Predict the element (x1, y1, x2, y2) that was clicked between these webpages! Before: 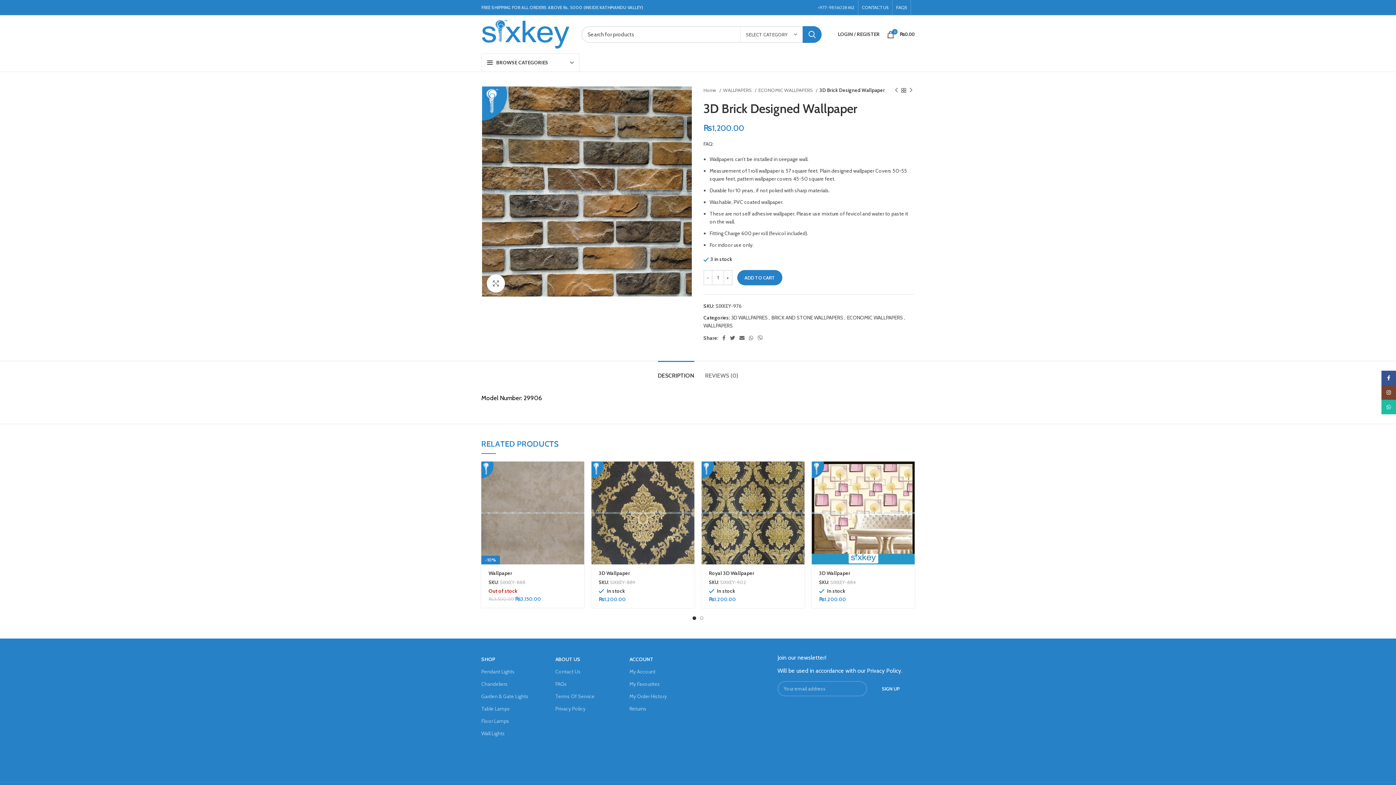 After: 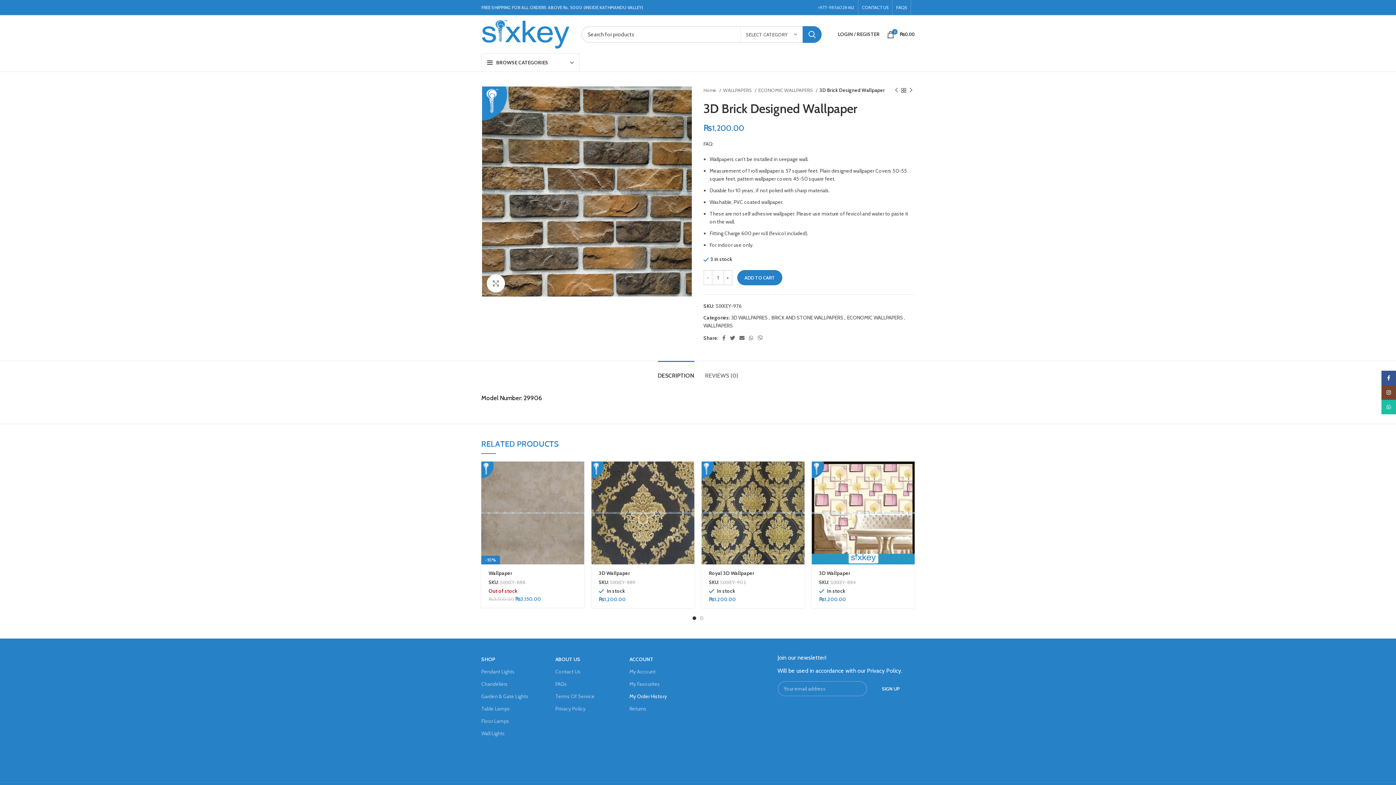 Action: label: My Order History bbox: (629, 690, 692, 702)